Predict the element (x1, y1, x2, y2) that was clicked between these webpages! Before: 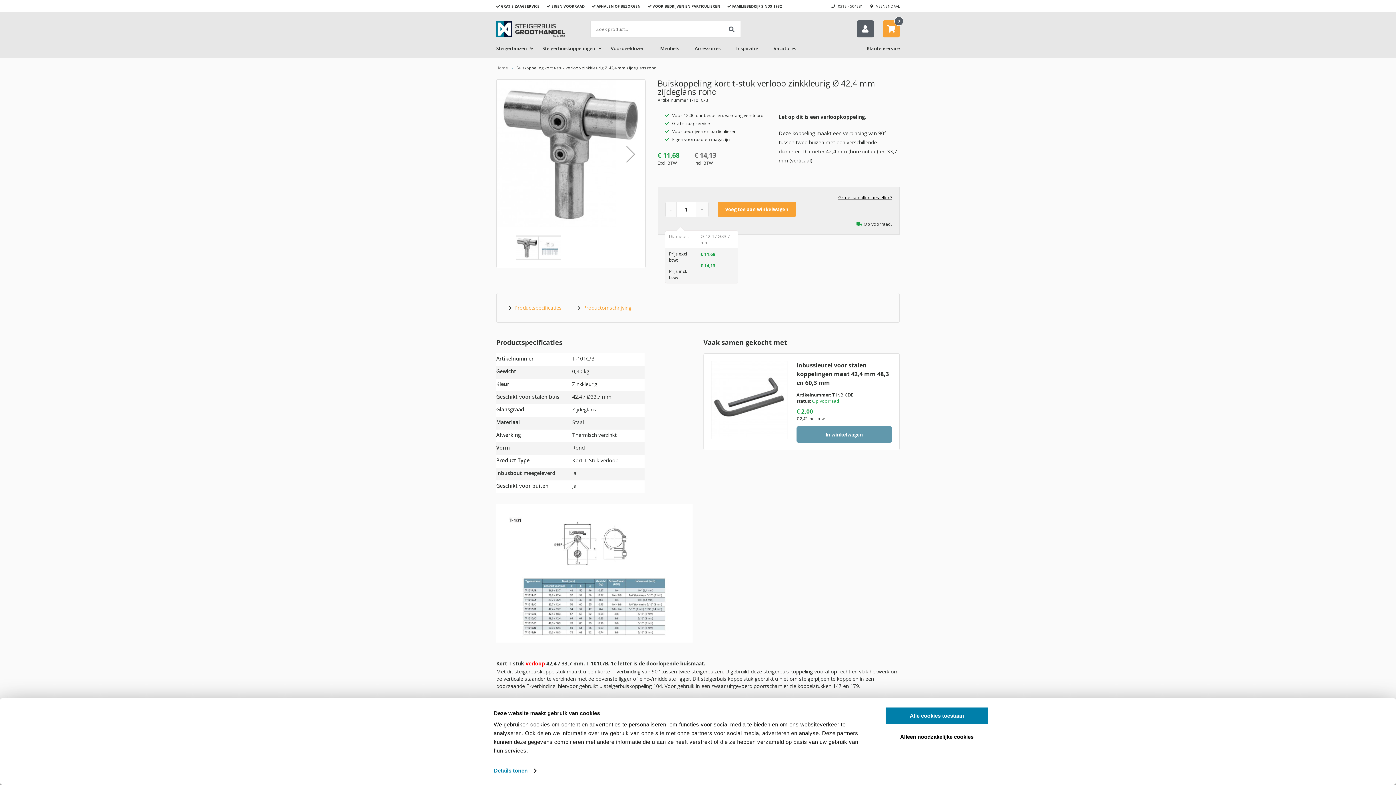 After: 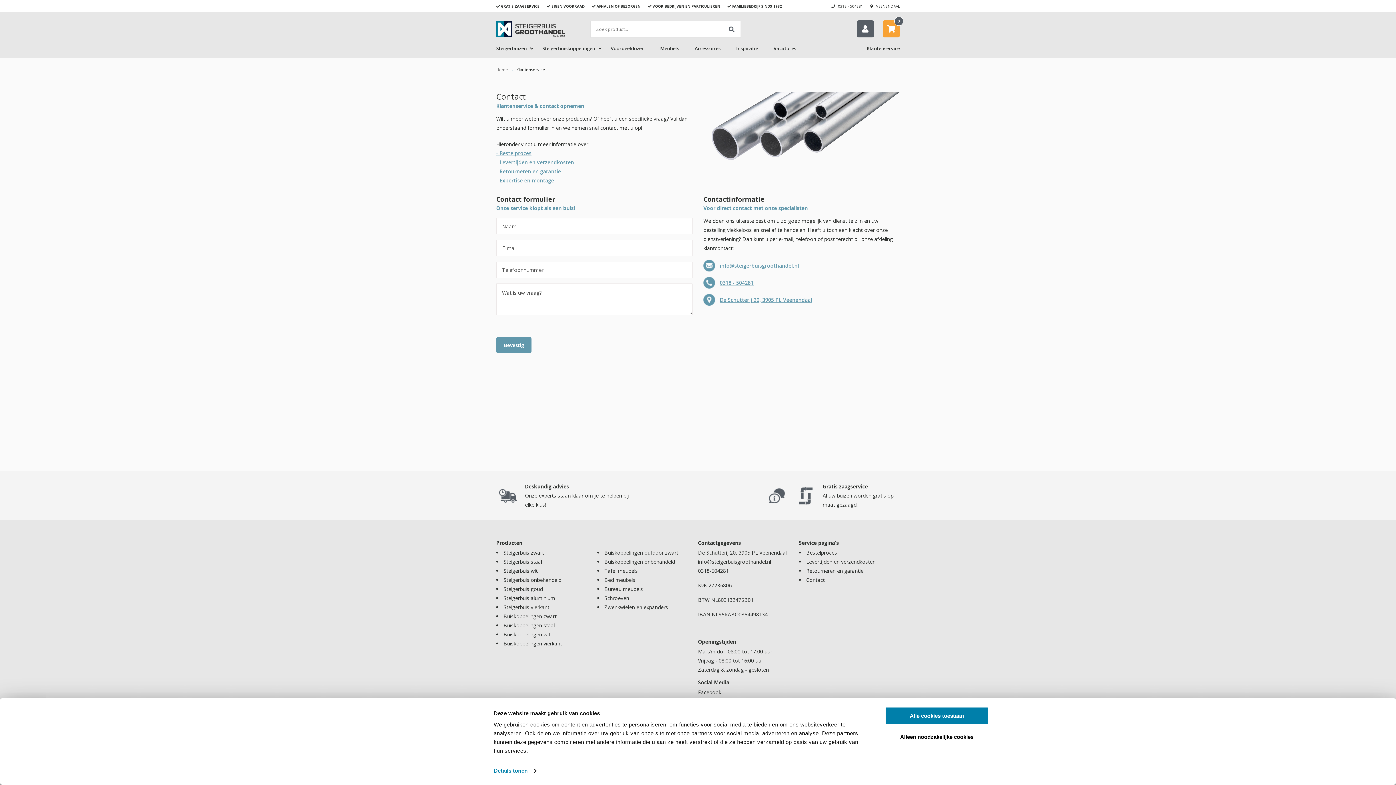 Action: label: Klantenservice bbox: (866, 45, 900, 51)